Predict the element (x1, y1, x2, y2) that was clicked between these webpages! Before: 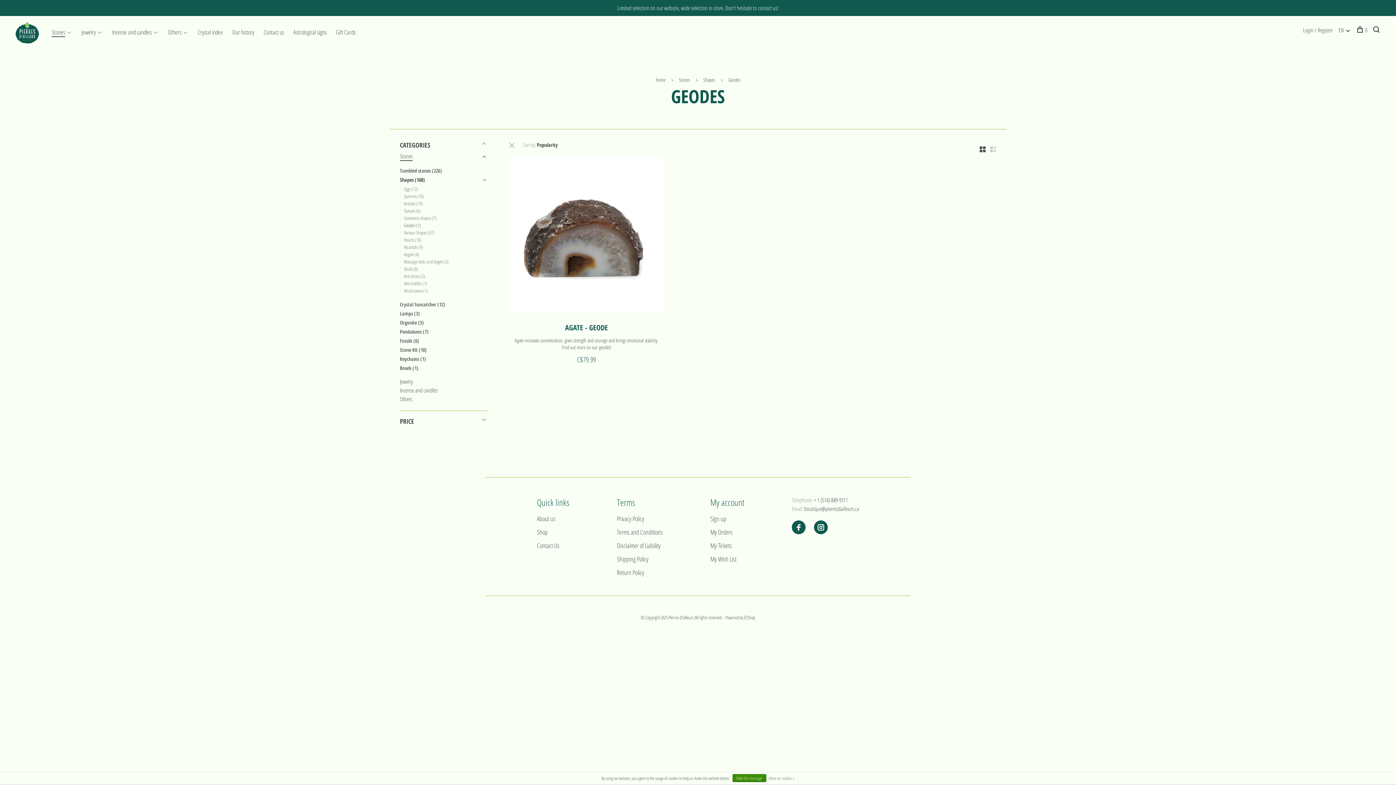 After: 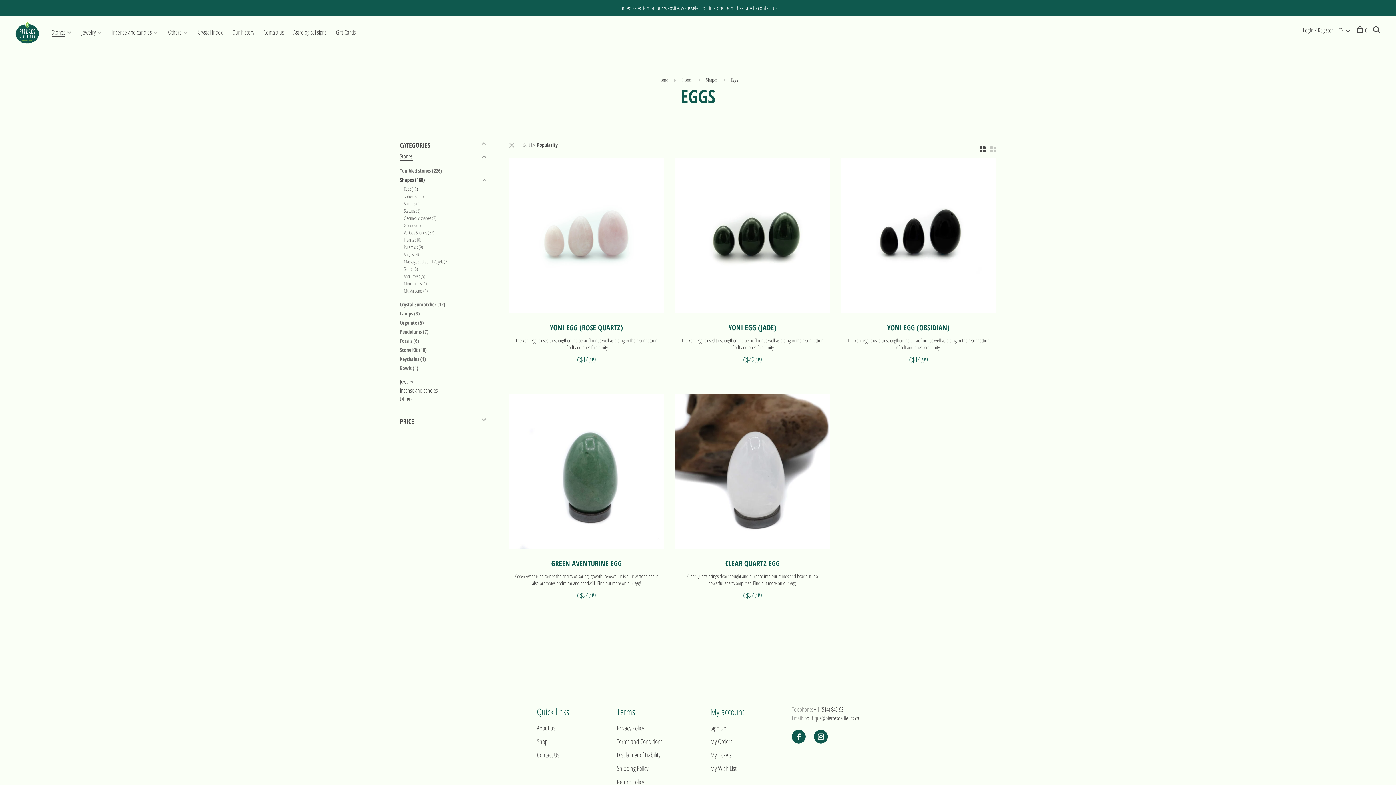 Action: bbox: (404, 185, 418, 192) label: Eggs (12)